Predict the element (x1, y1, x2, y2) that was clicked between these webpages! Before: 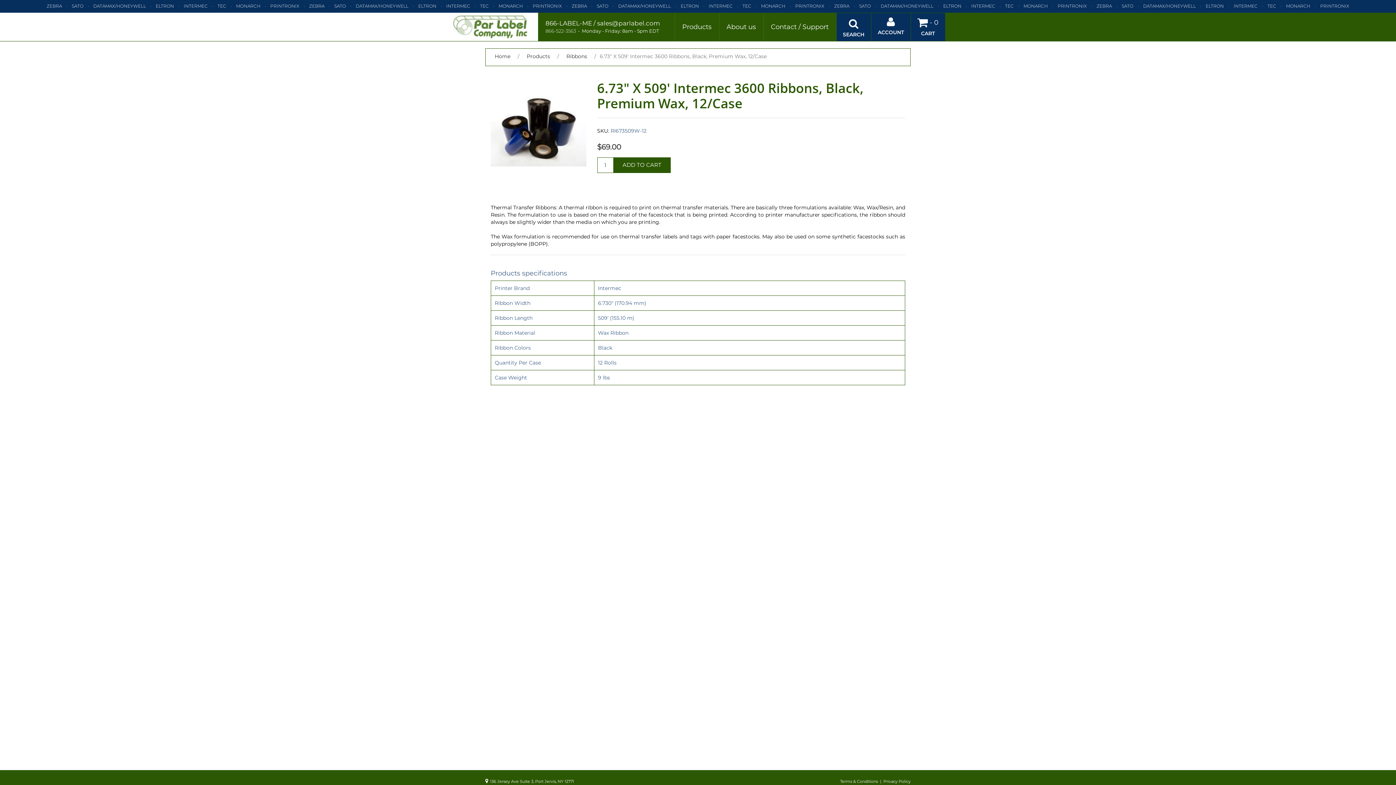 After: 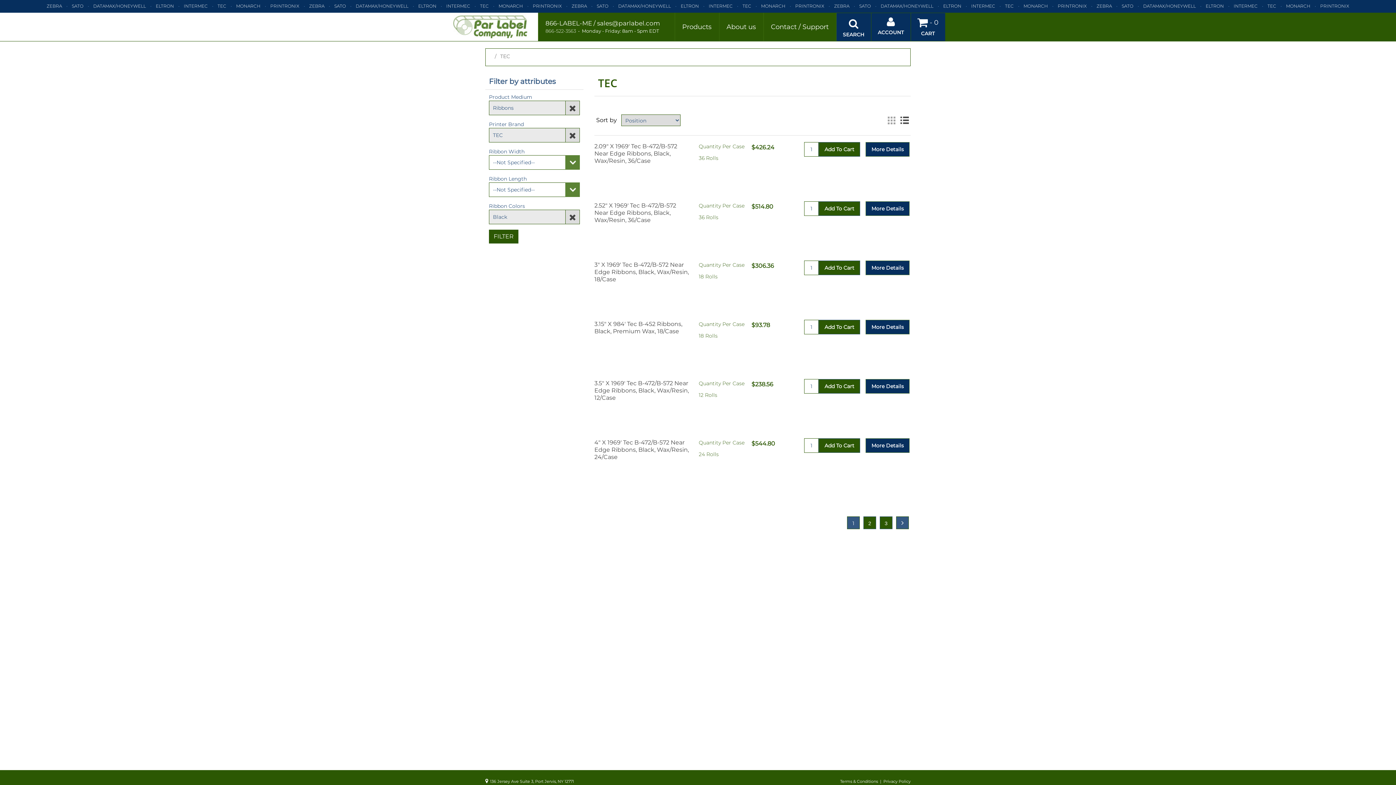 Action: label: TEC bbox: (1005, 2, 1014, 9)